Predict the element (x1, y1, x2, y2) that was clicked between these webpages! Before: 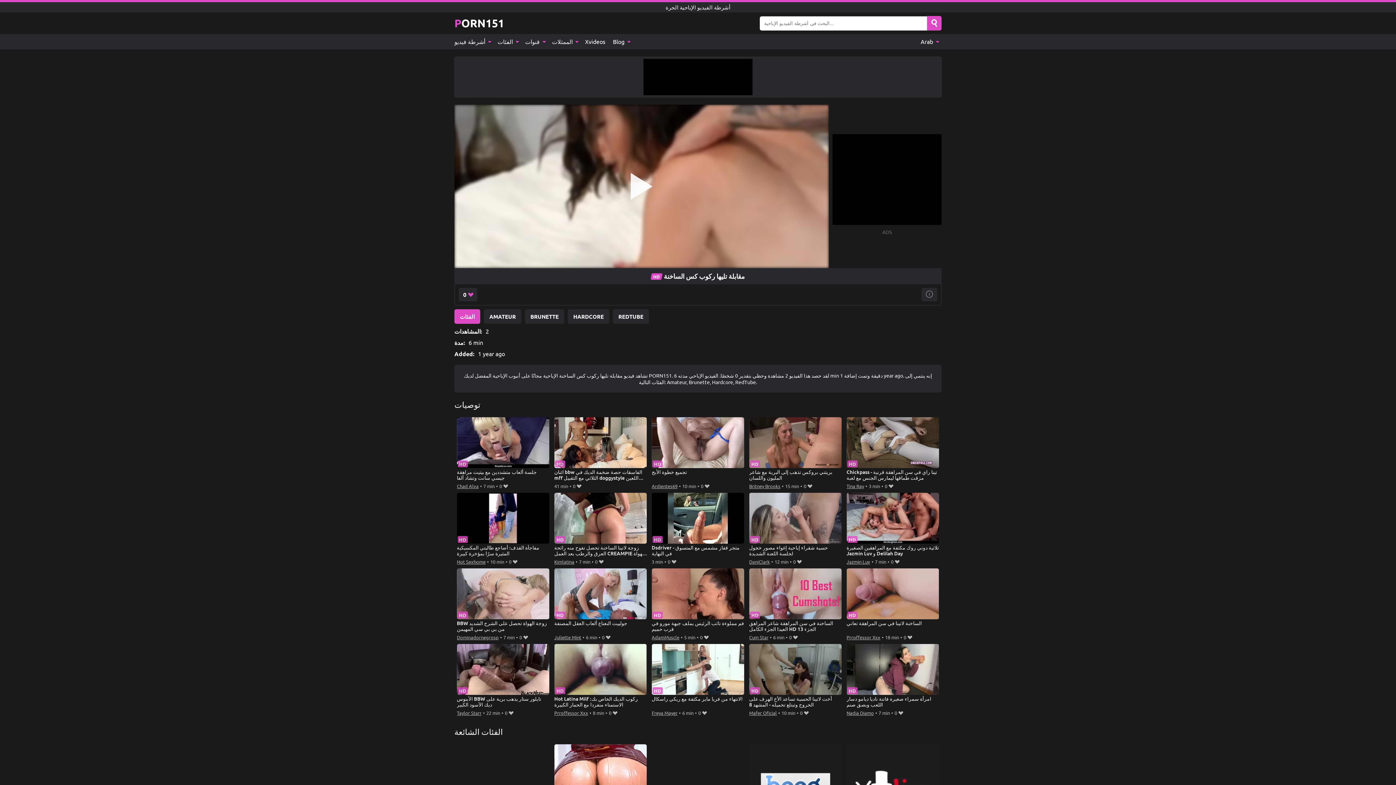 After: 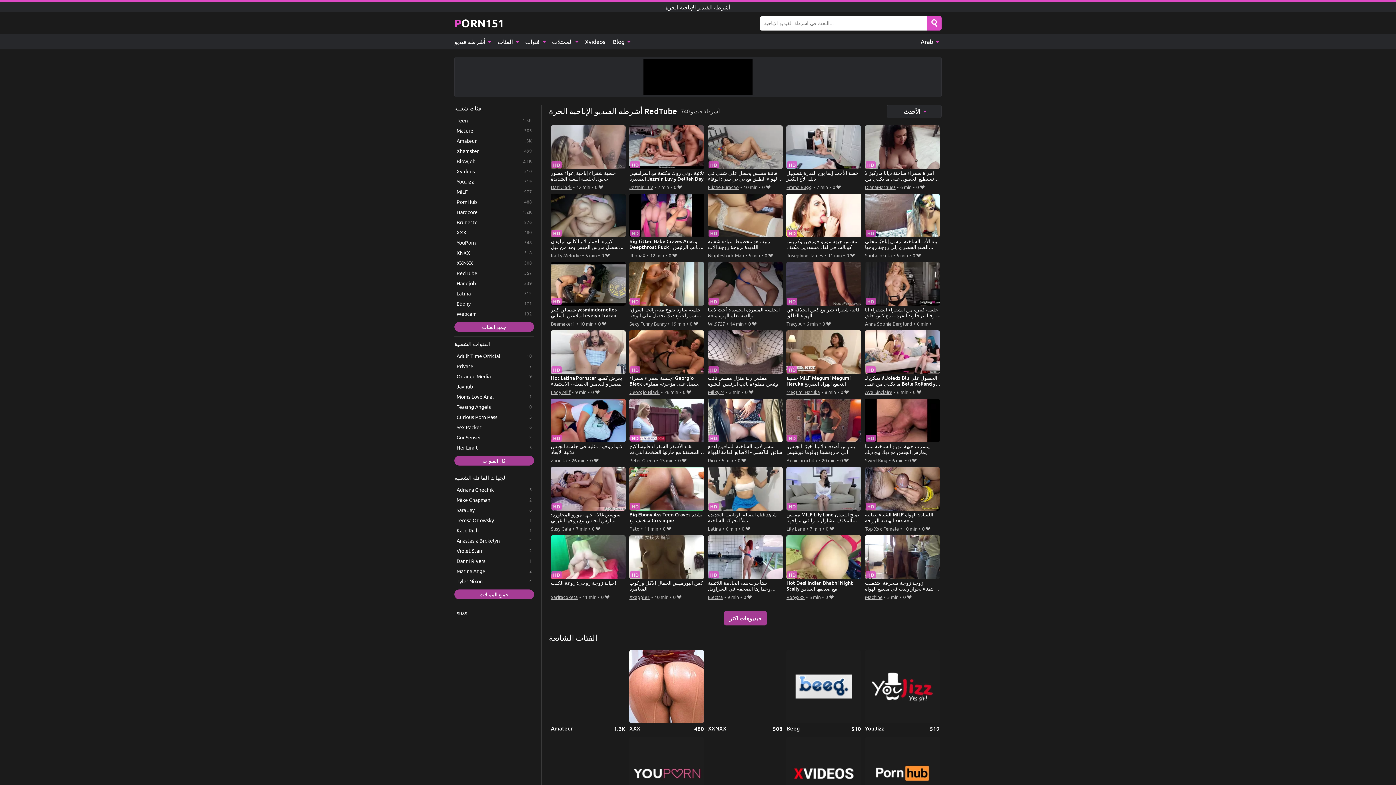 Action: label: REDTUBE bbox: (613, 309, 649, 323)